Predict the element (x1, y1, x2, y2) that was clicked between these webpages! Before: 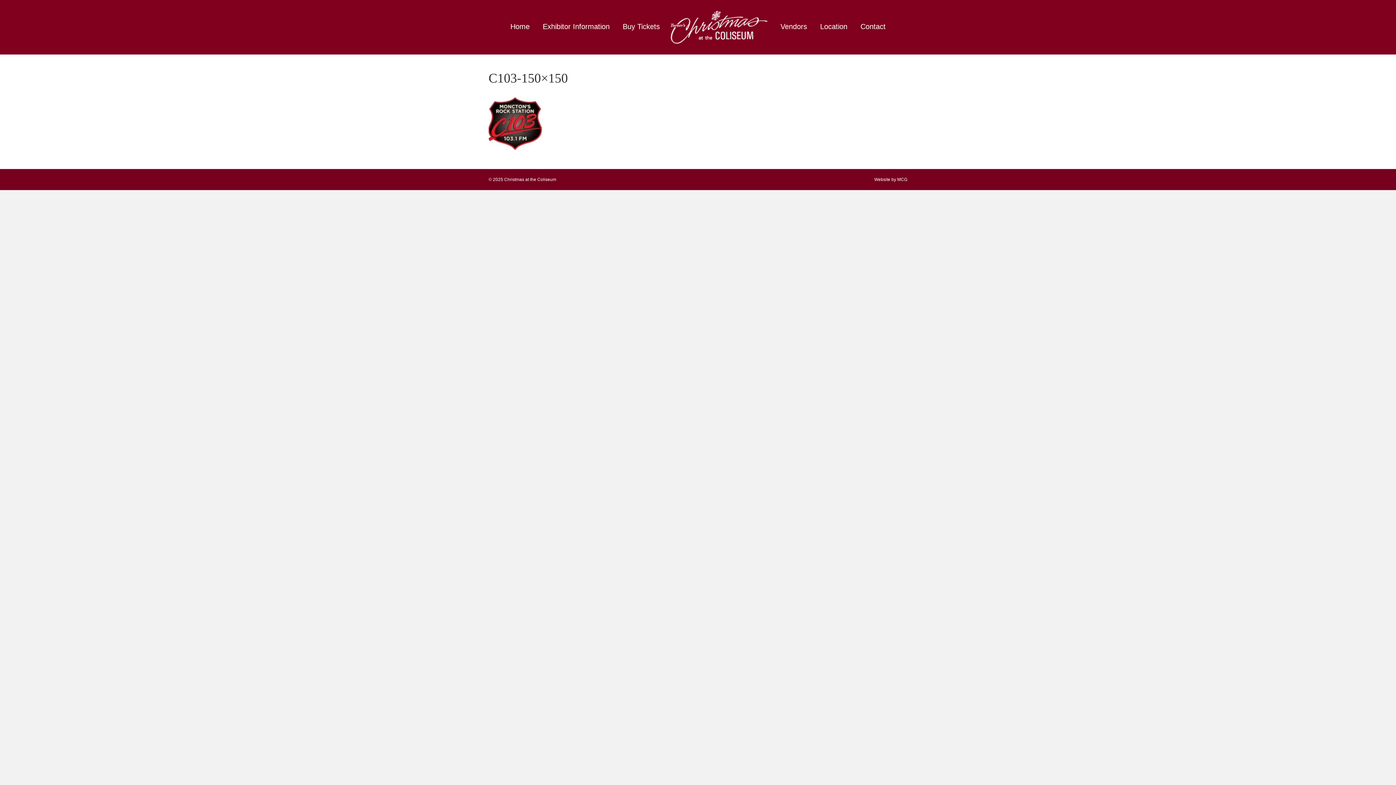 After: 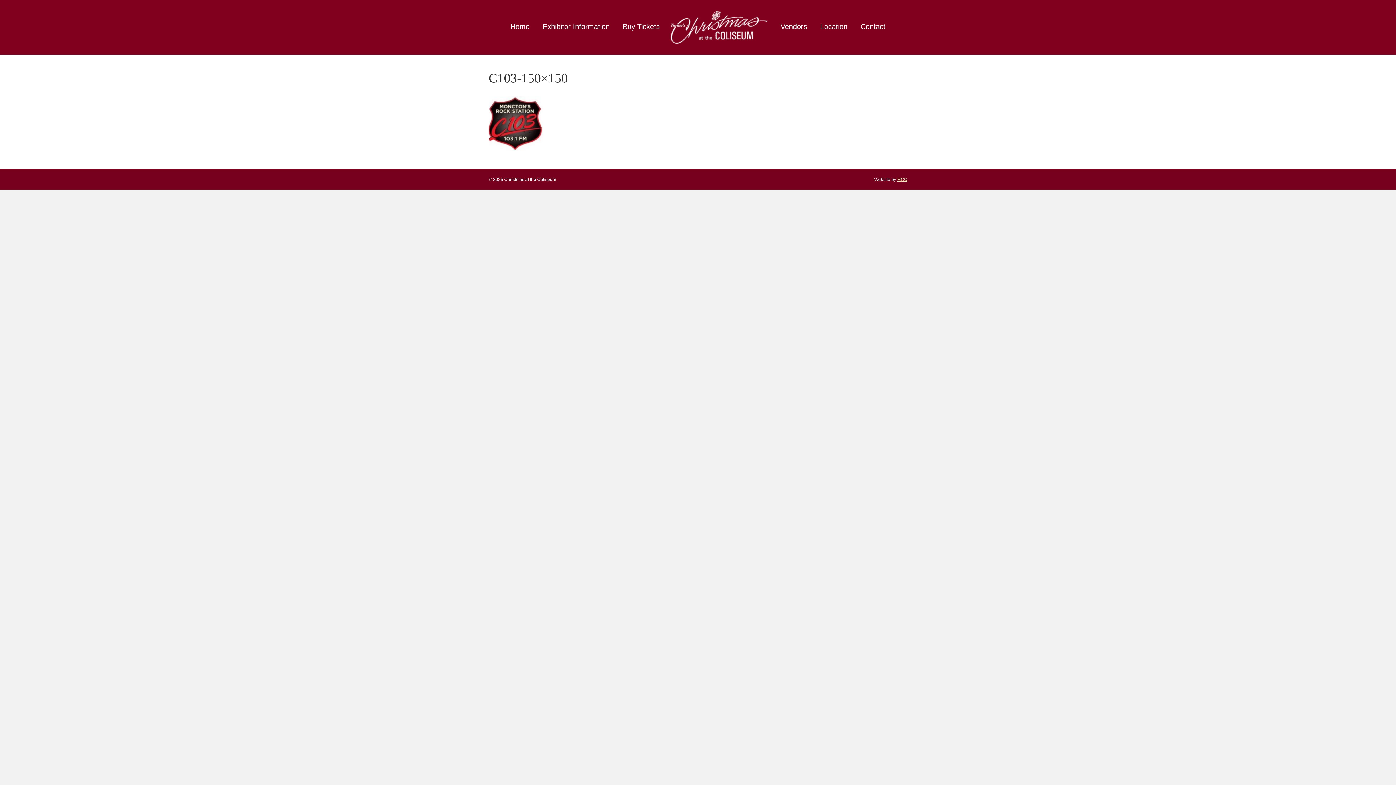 Action: bbox: (897, 177, 907, 182) label: MCG